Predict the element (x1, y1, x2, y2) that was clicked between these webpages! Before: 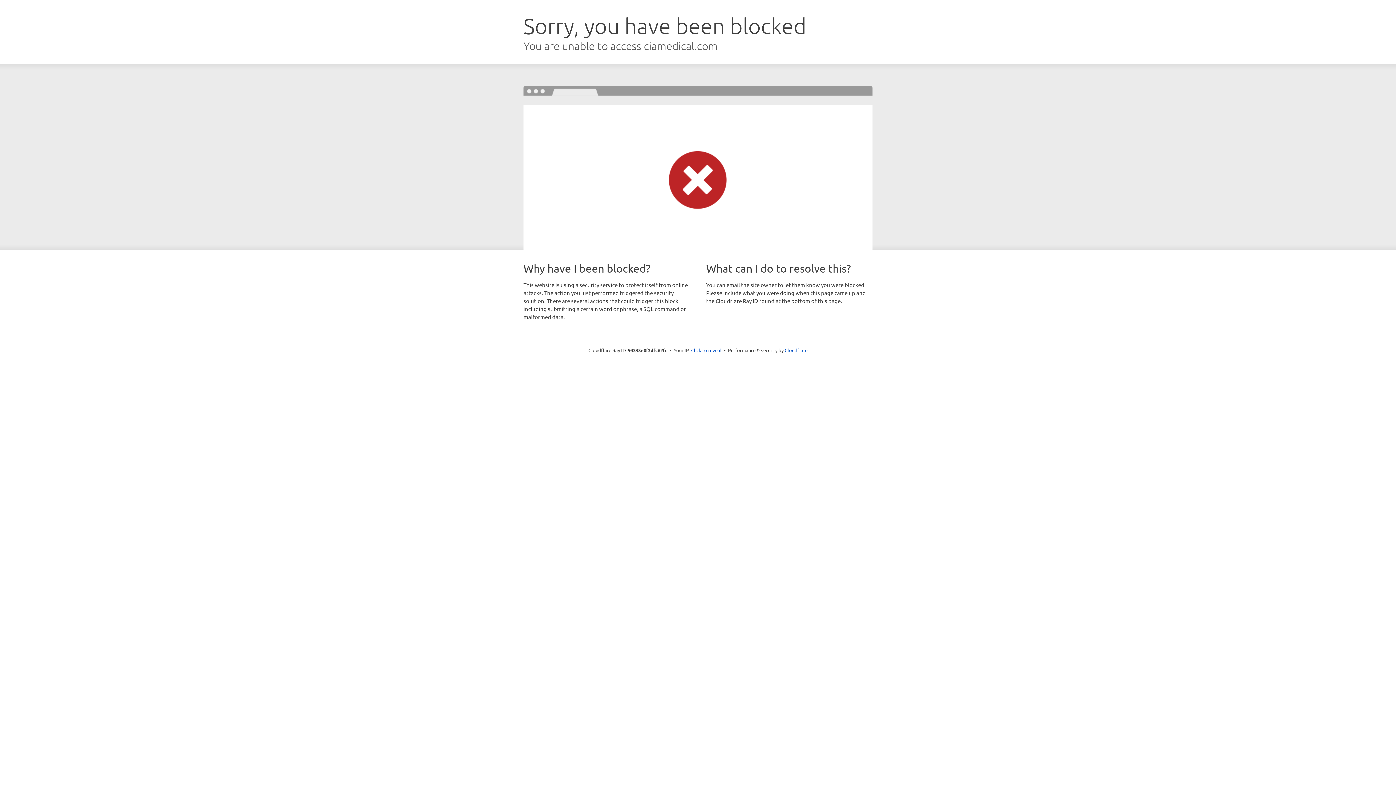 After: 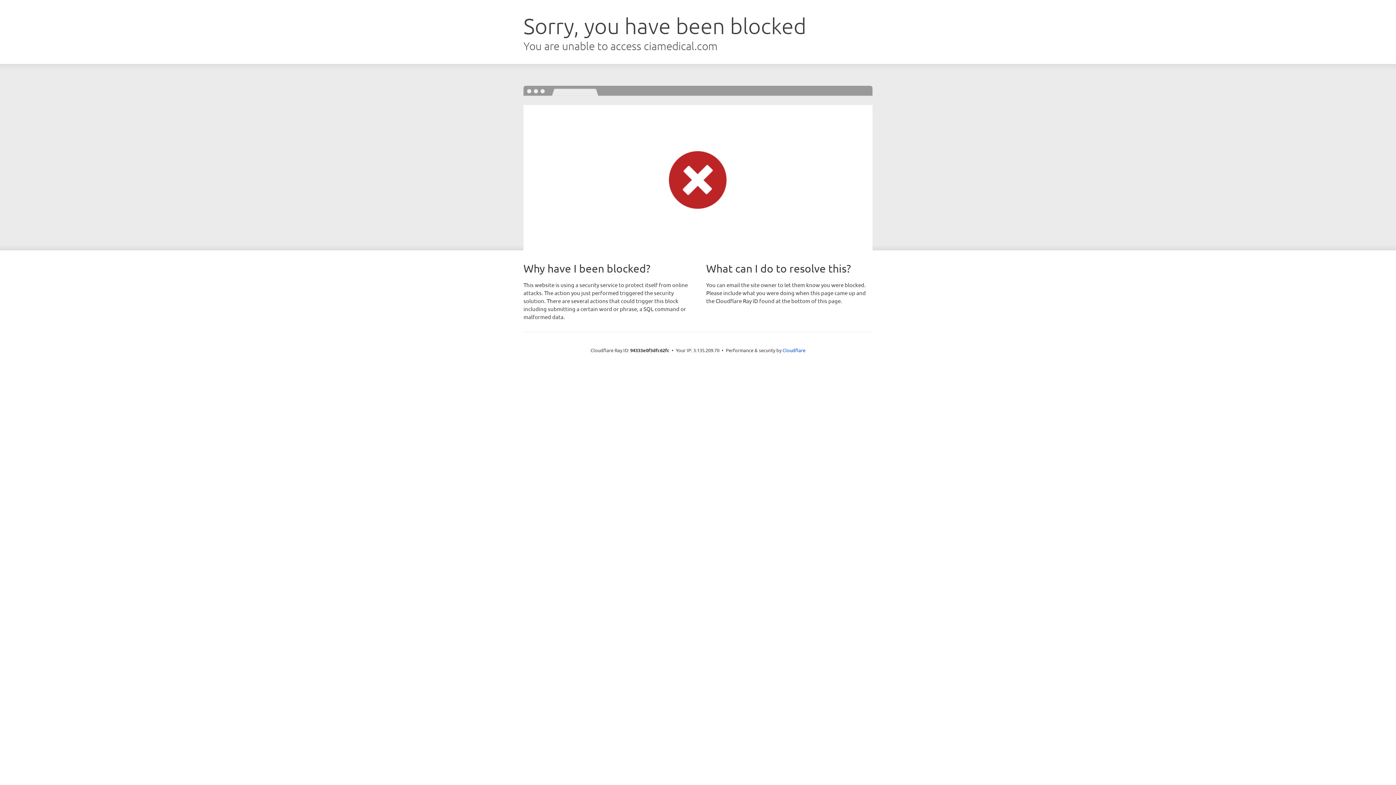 Action: label: Click to reveal bbox: (691, 346, 721, 353)